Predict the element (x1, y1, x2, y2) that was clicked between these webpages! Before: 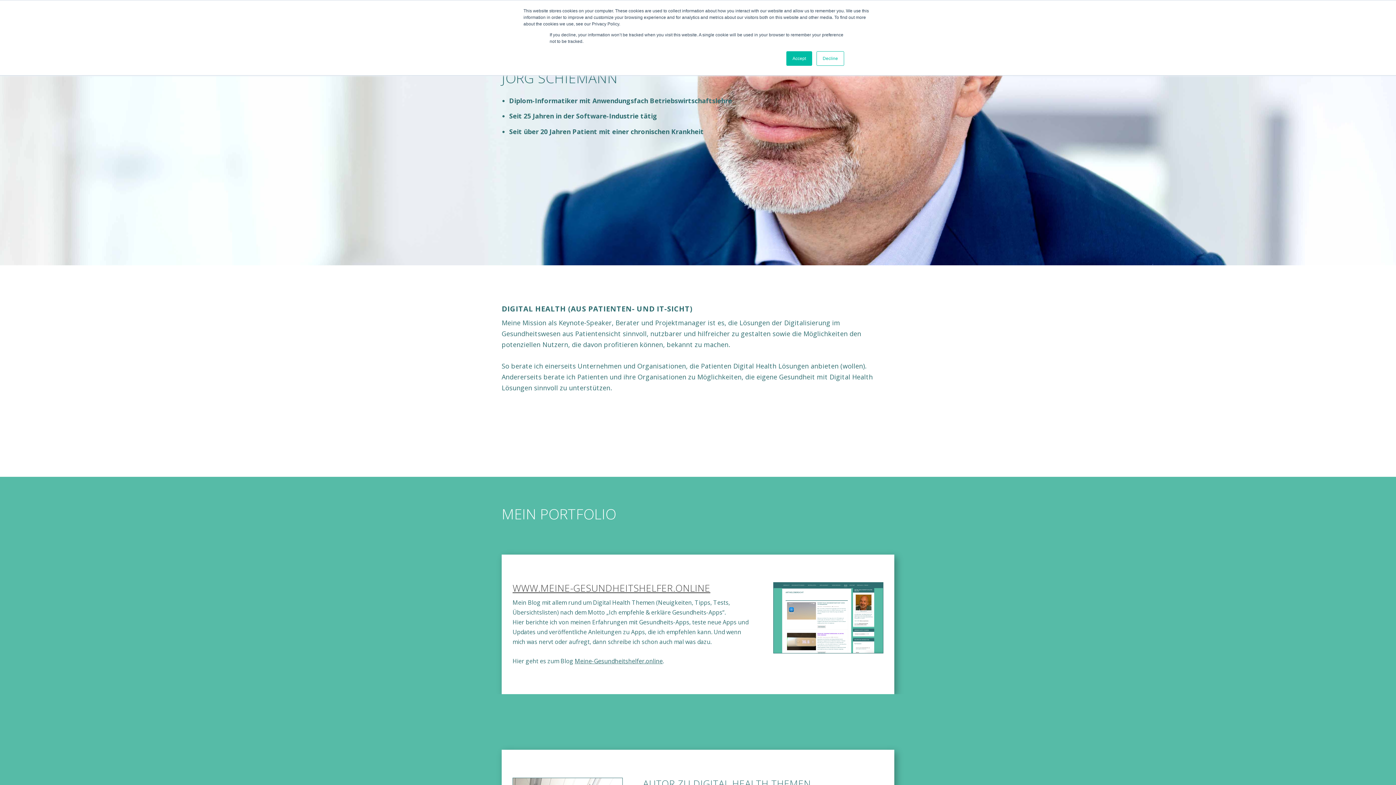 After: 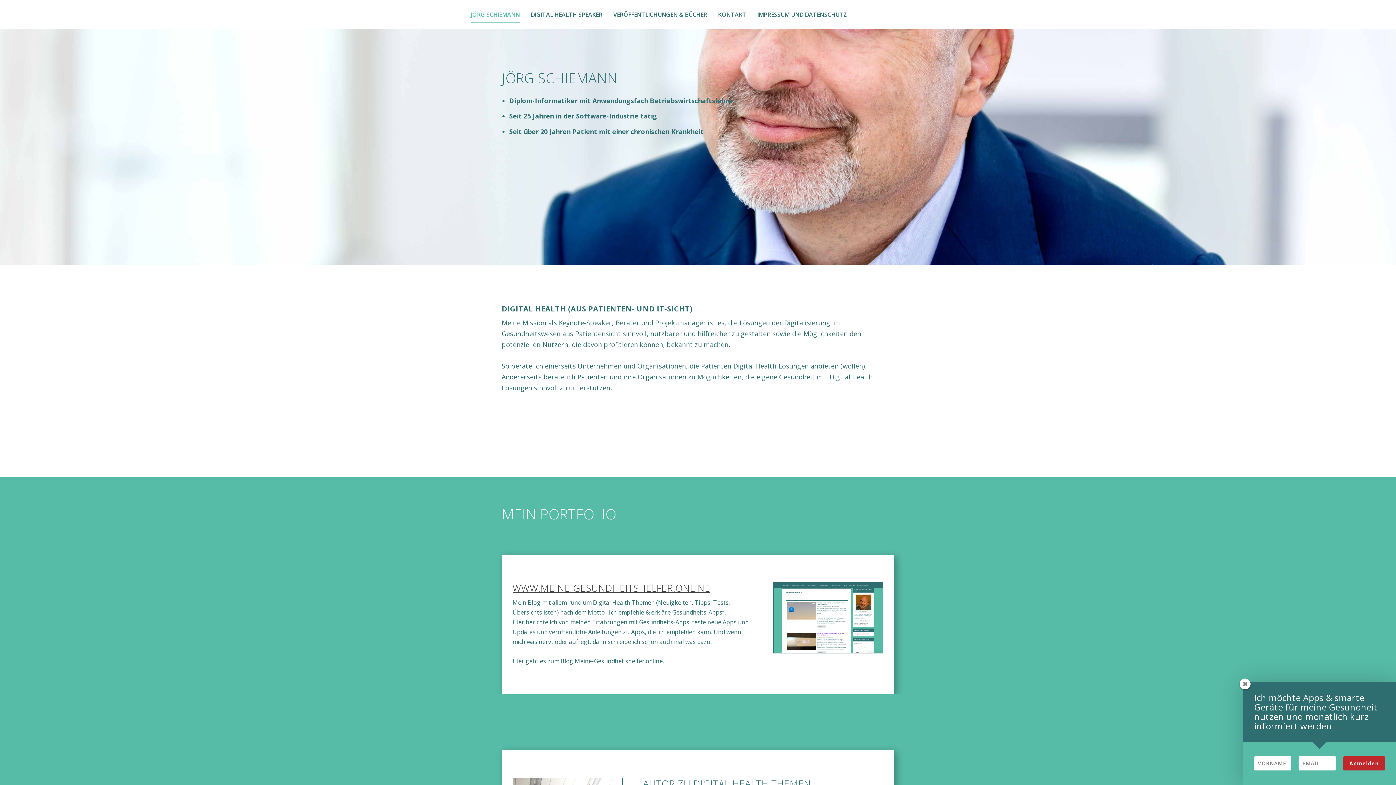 Action: label: Accept bbox: (786, 51, 812, 65)